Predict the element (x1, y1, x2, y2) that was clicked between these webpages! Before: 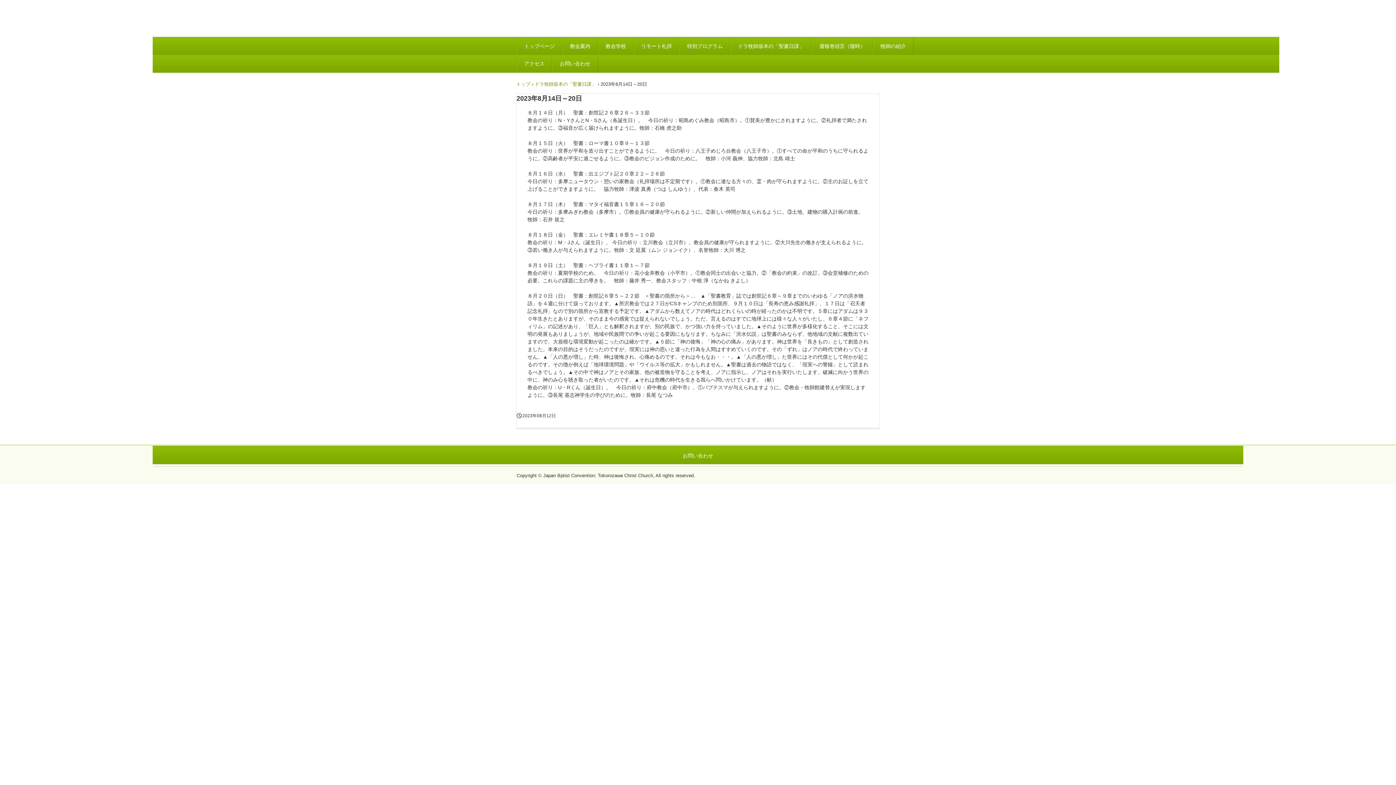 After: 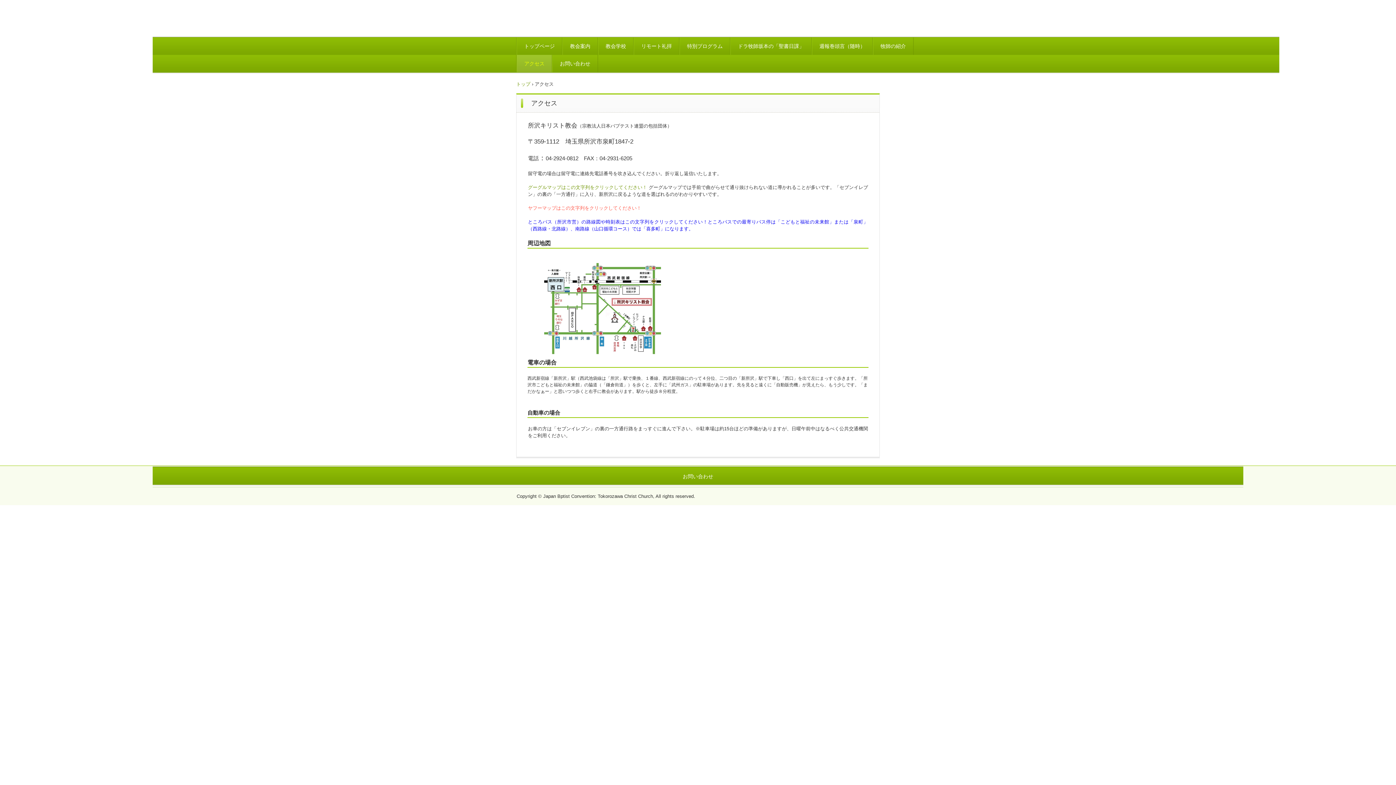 Action: label: アクセス bbox: (516, 54, 552, 72)